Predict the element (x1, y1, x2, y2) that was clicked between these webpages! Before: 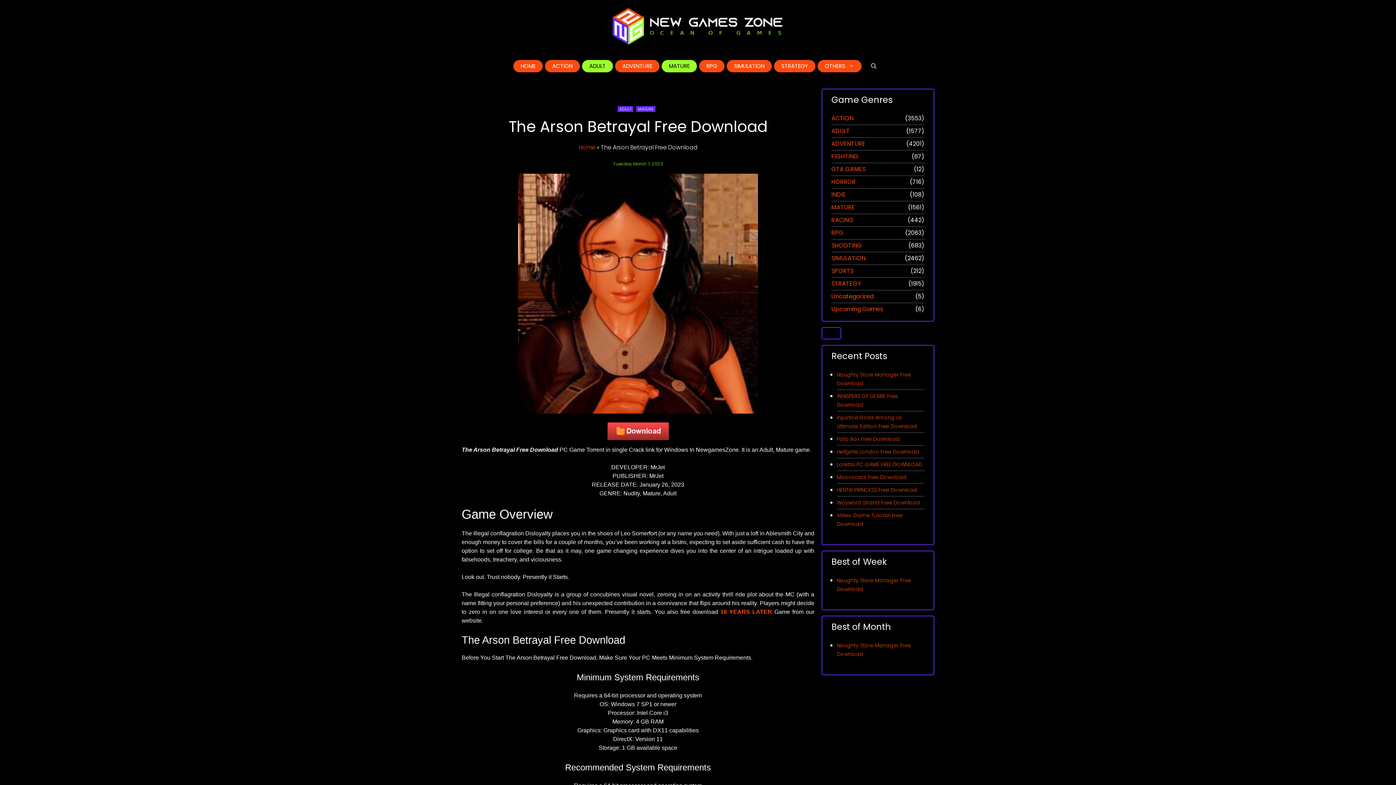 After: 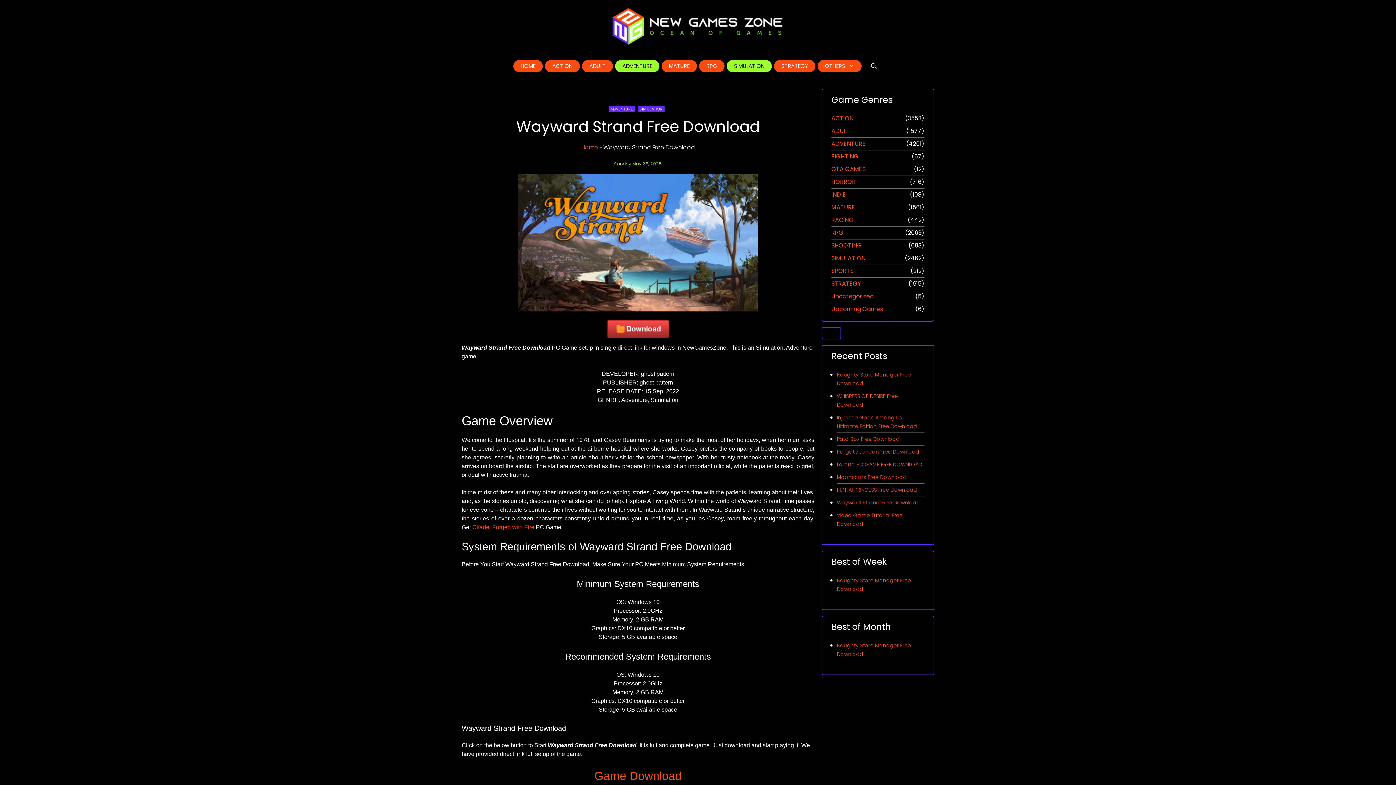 Action: label: Wayward Strand Free Download bbox: (837, 499, 920, 506)